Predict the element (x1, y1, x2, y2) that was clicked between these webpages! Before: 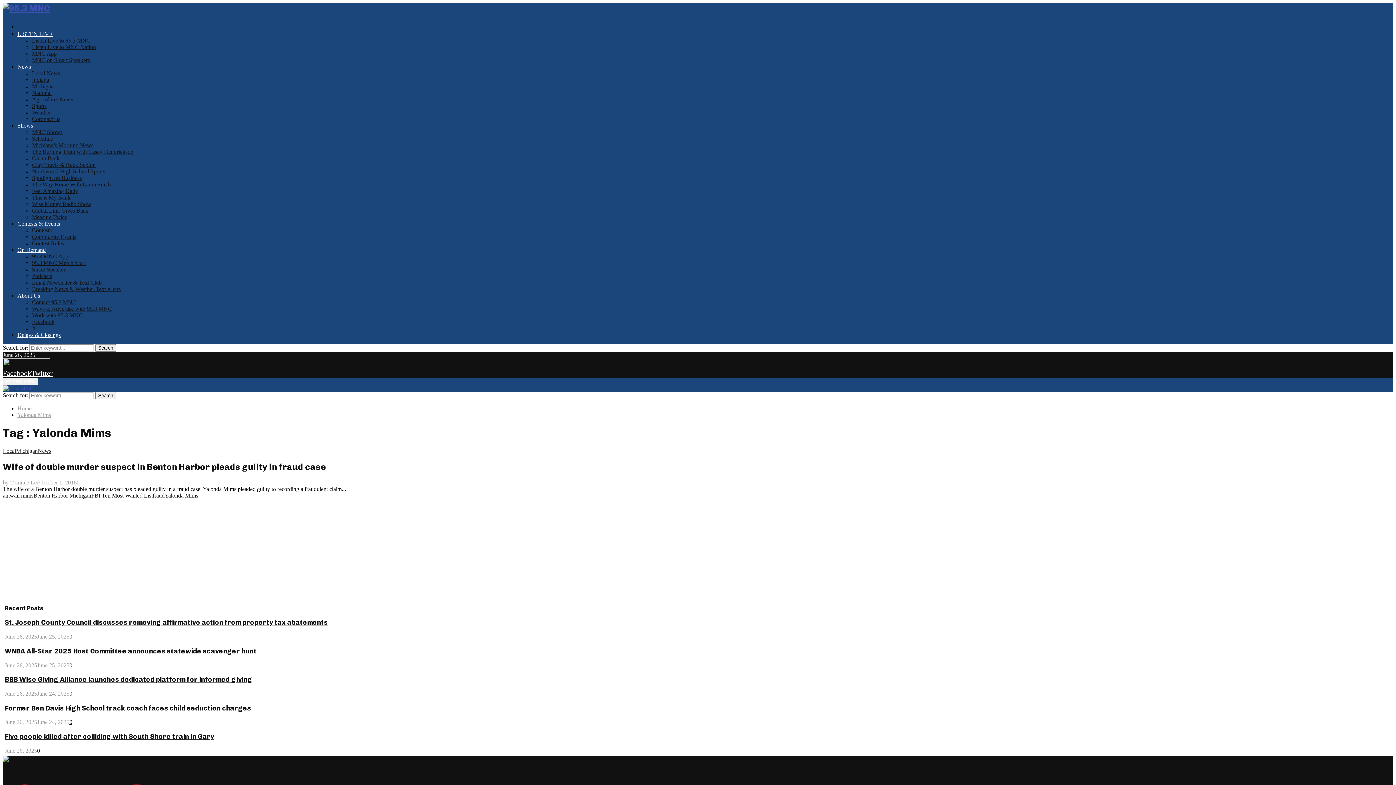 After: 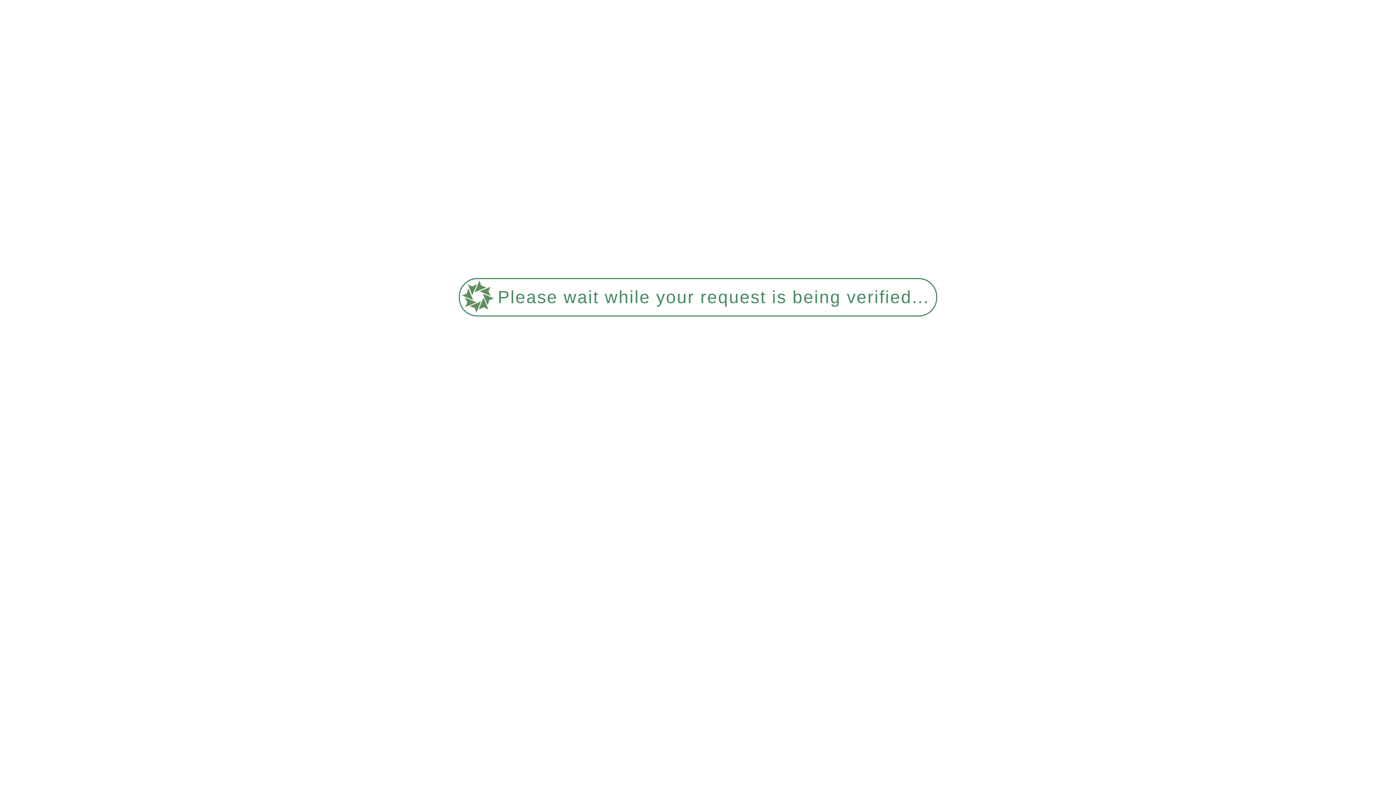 Action: label: Coronavirus bbox: (32, 116, 60, 122)